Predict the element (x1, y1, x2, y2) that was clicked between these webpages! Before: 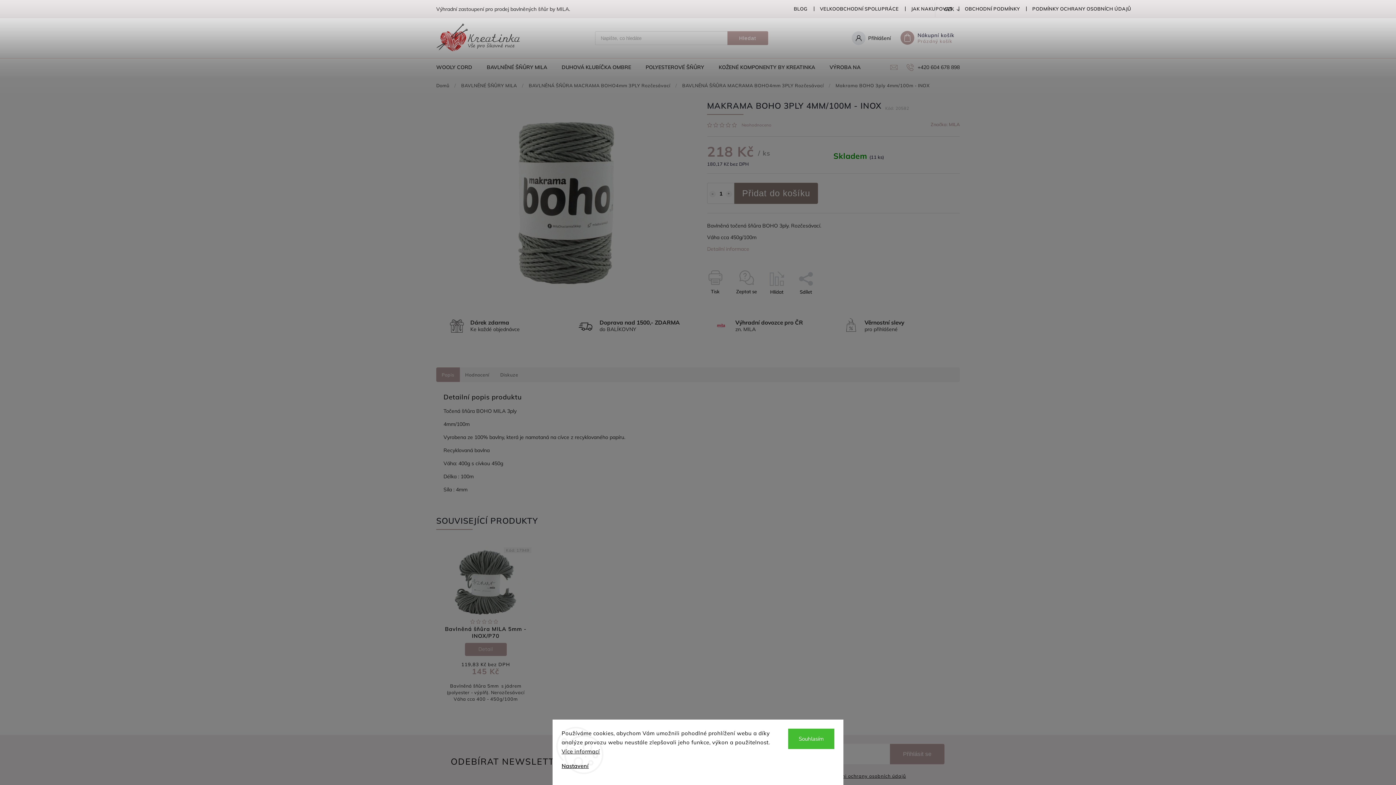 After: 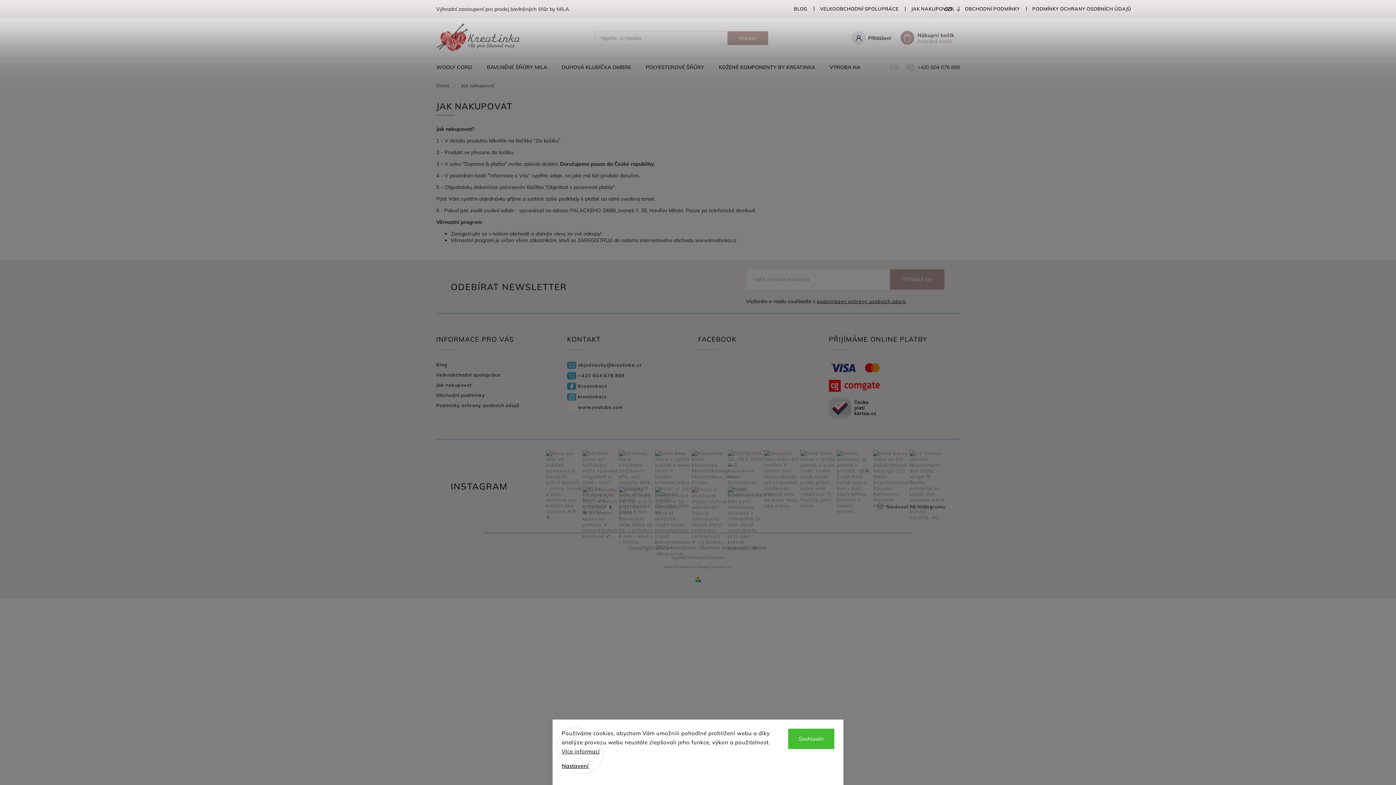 Action: label: JAK NAKUPOVAT bbox: (905, 4, 958, 13)